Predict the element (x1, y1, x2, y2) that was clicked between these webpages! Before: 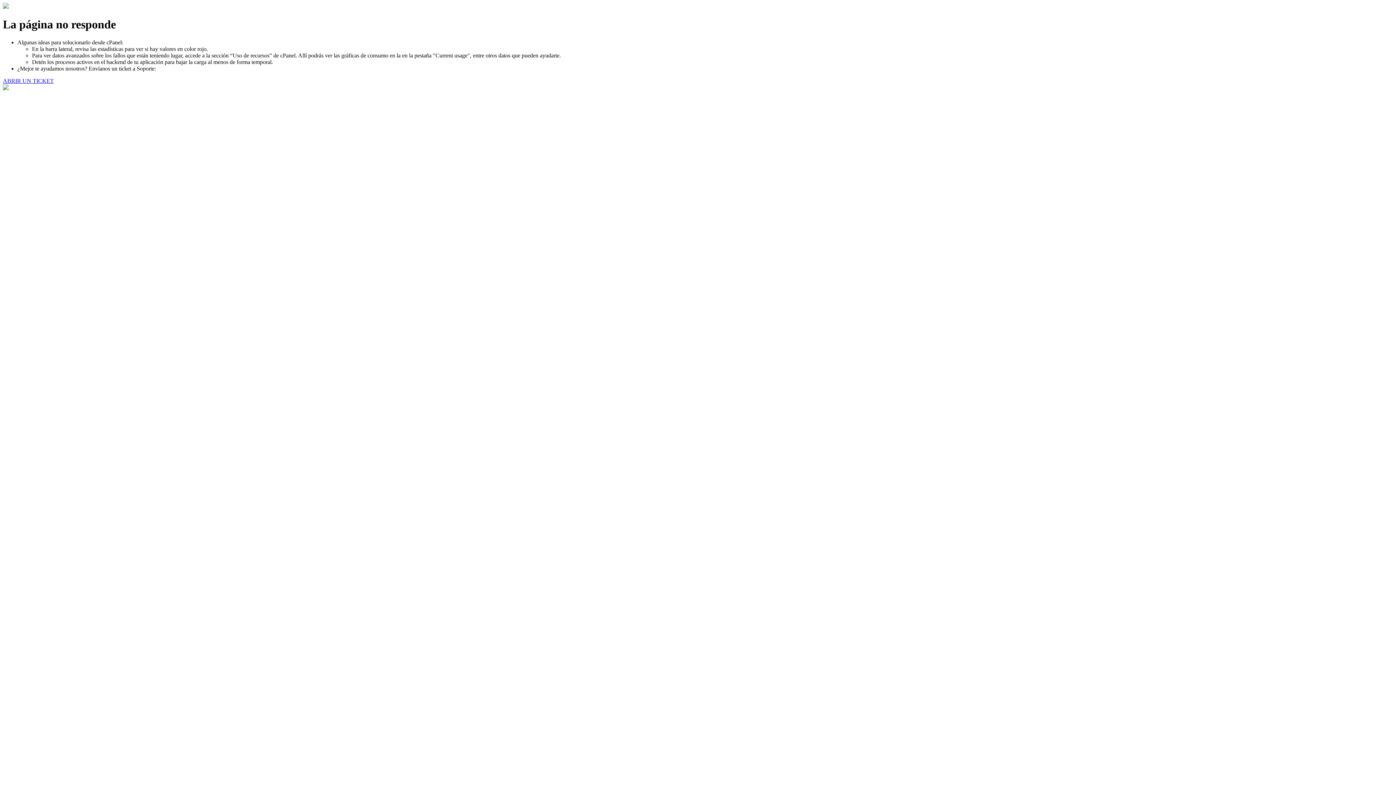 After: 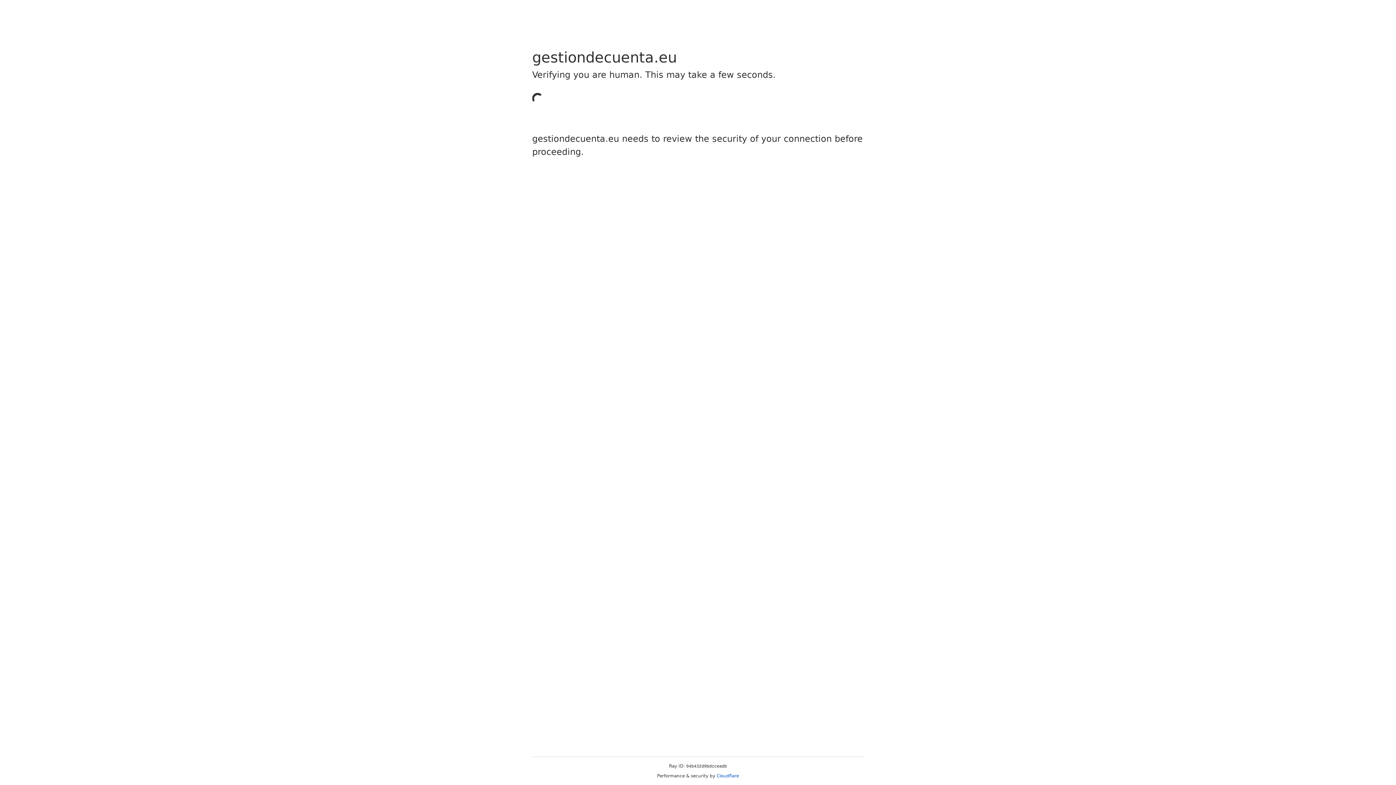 Action: bbox: (2, 77, 53, 83) label: ABRIR UN TICKET